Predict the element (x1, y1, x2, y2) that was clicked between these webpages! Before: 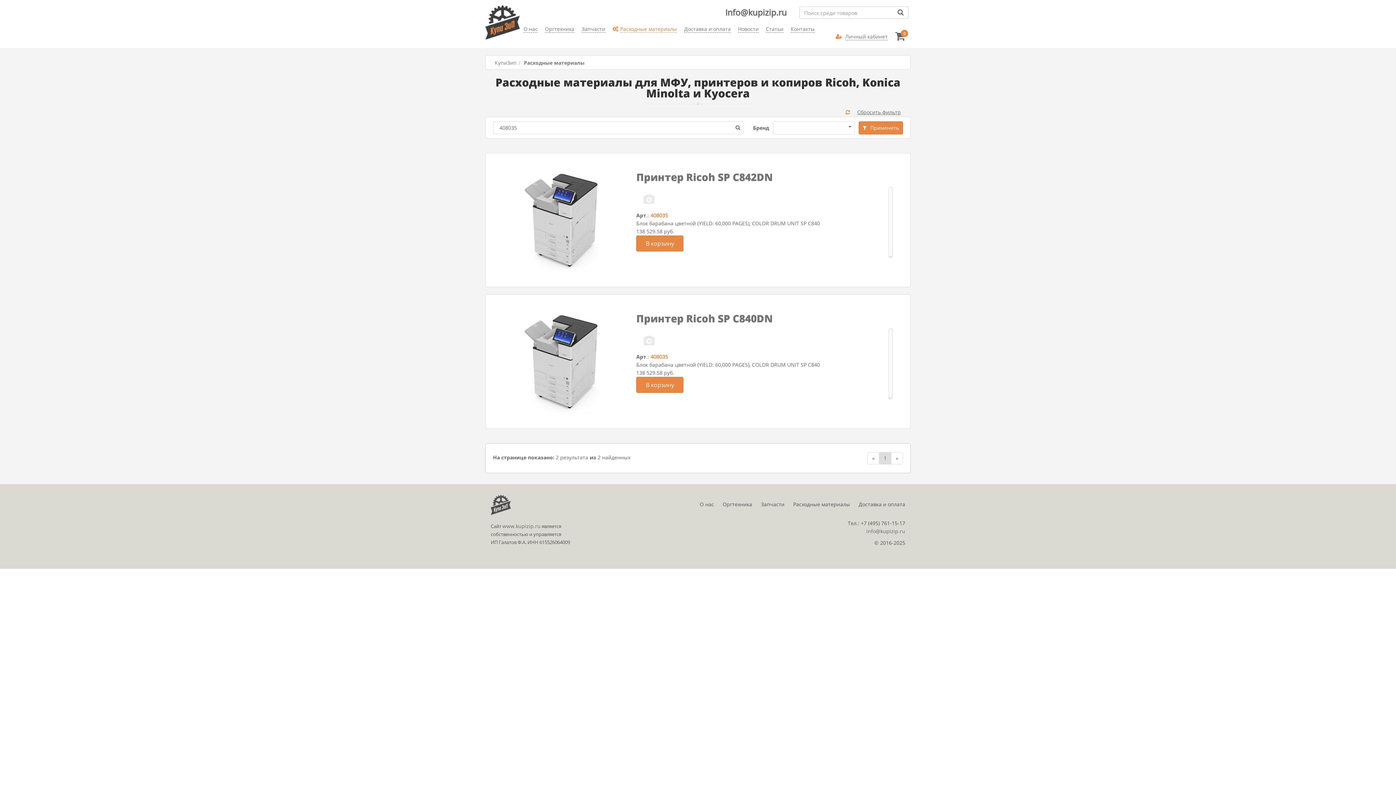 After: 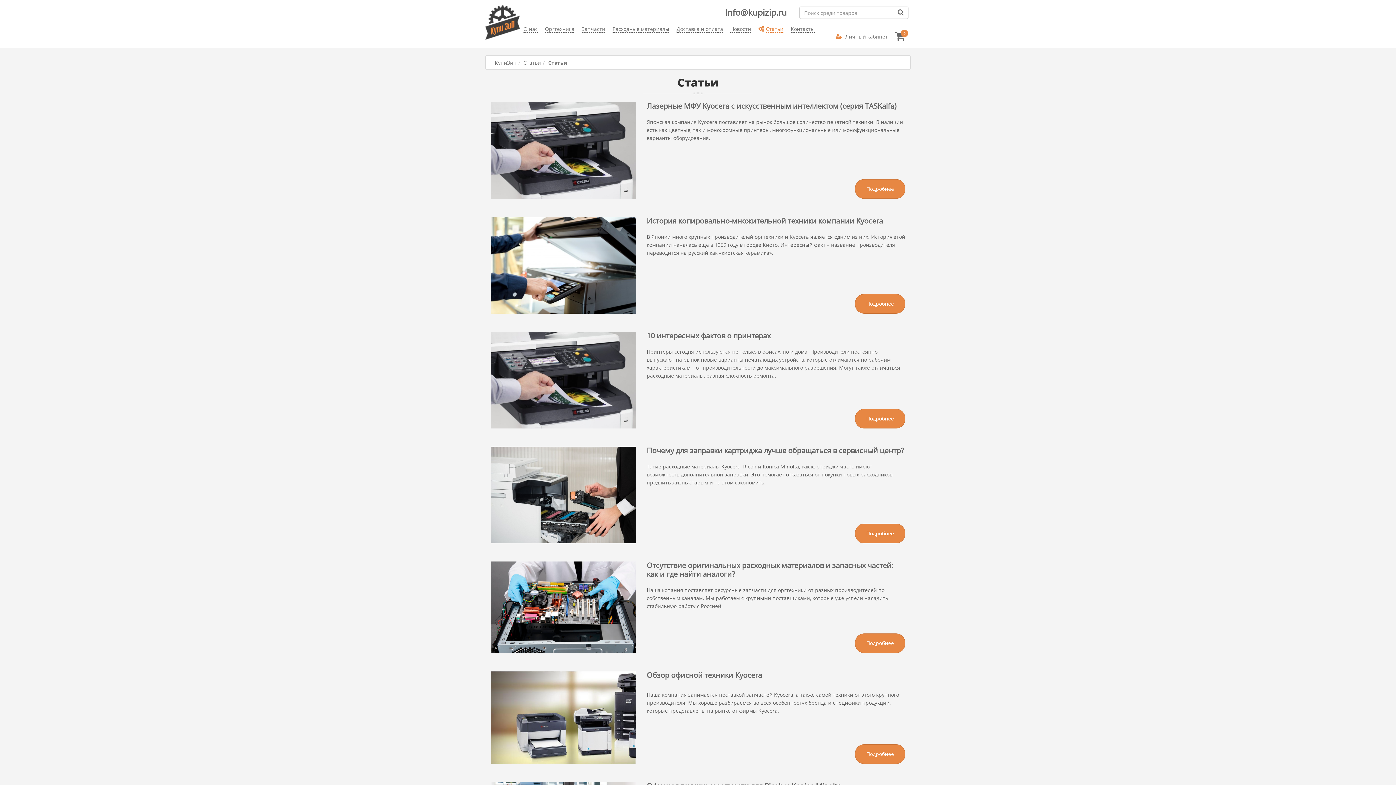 Action: bbox: (762, 21, 787, 36) label: Статьи